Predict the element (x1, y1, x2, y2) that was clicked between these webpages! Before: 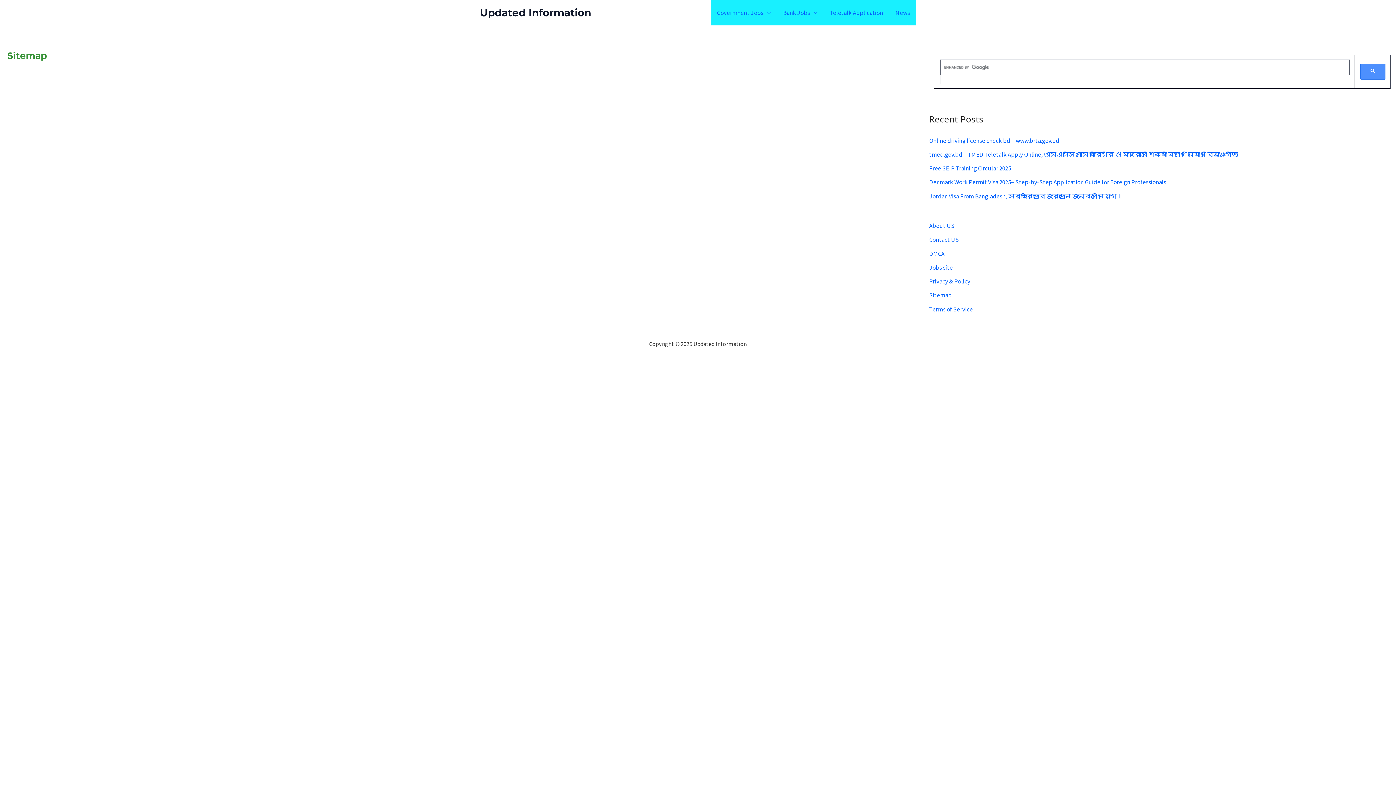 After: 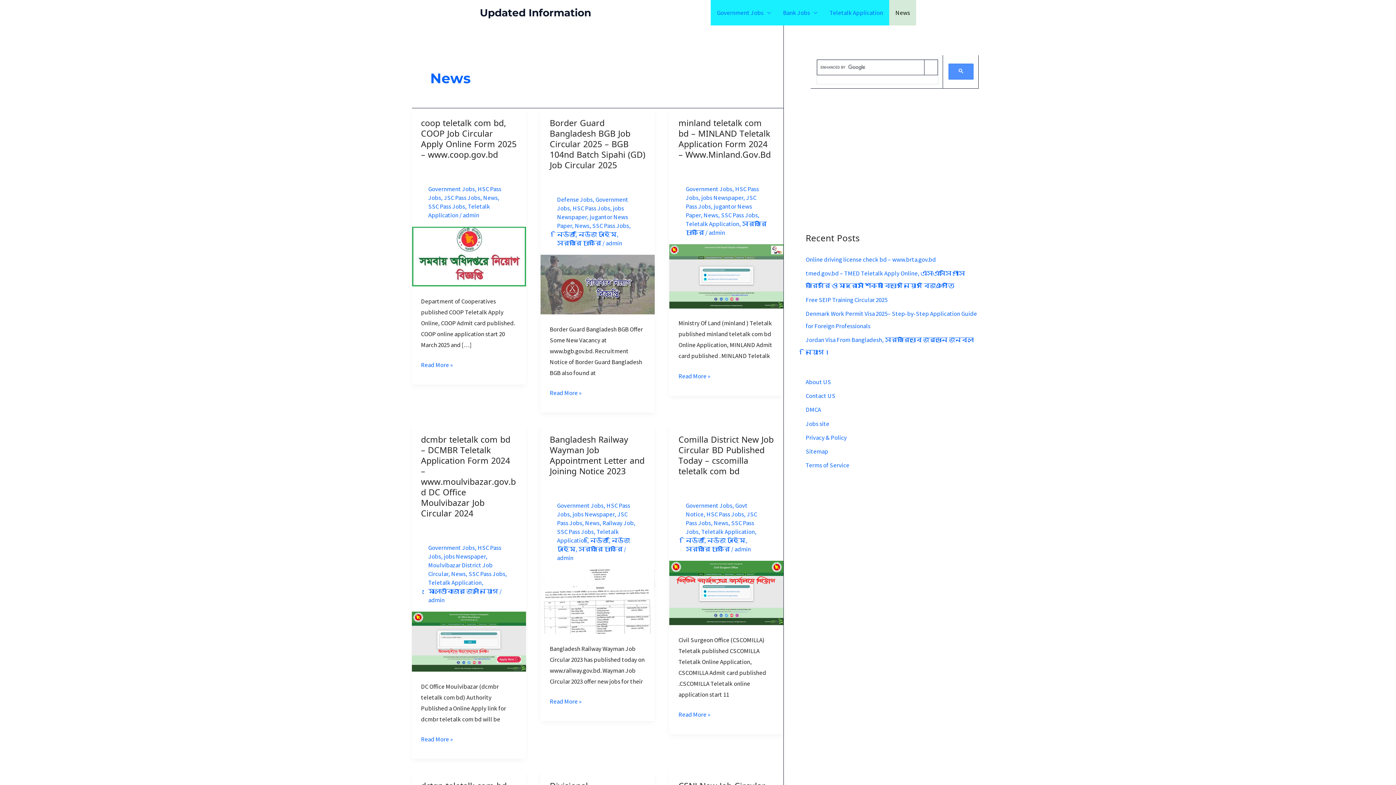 Action: bbox: (889, 0, 916, 25) label: News